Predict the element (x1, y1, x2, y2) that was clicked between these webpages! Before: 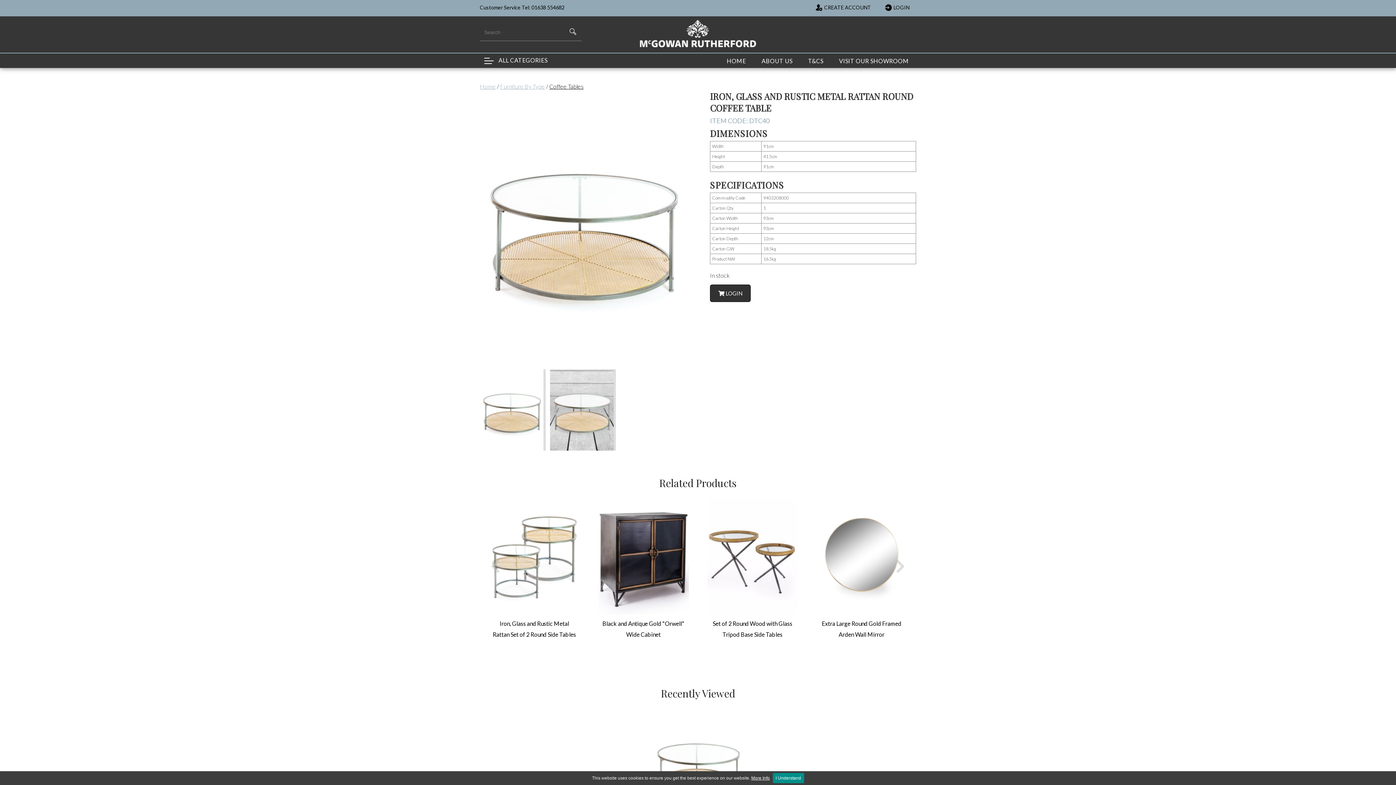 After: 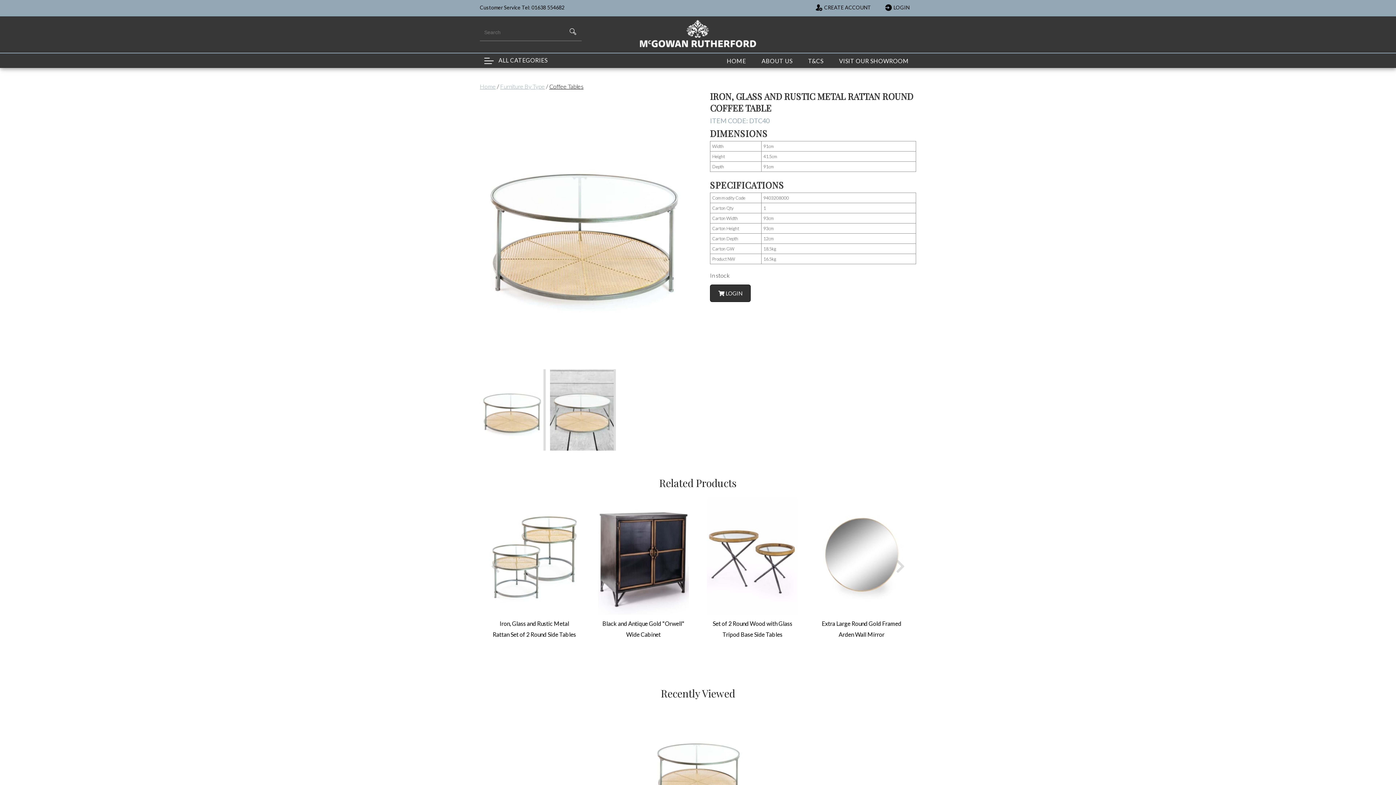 Action: label: I Understand bbox: (772, 773, 804, 783)